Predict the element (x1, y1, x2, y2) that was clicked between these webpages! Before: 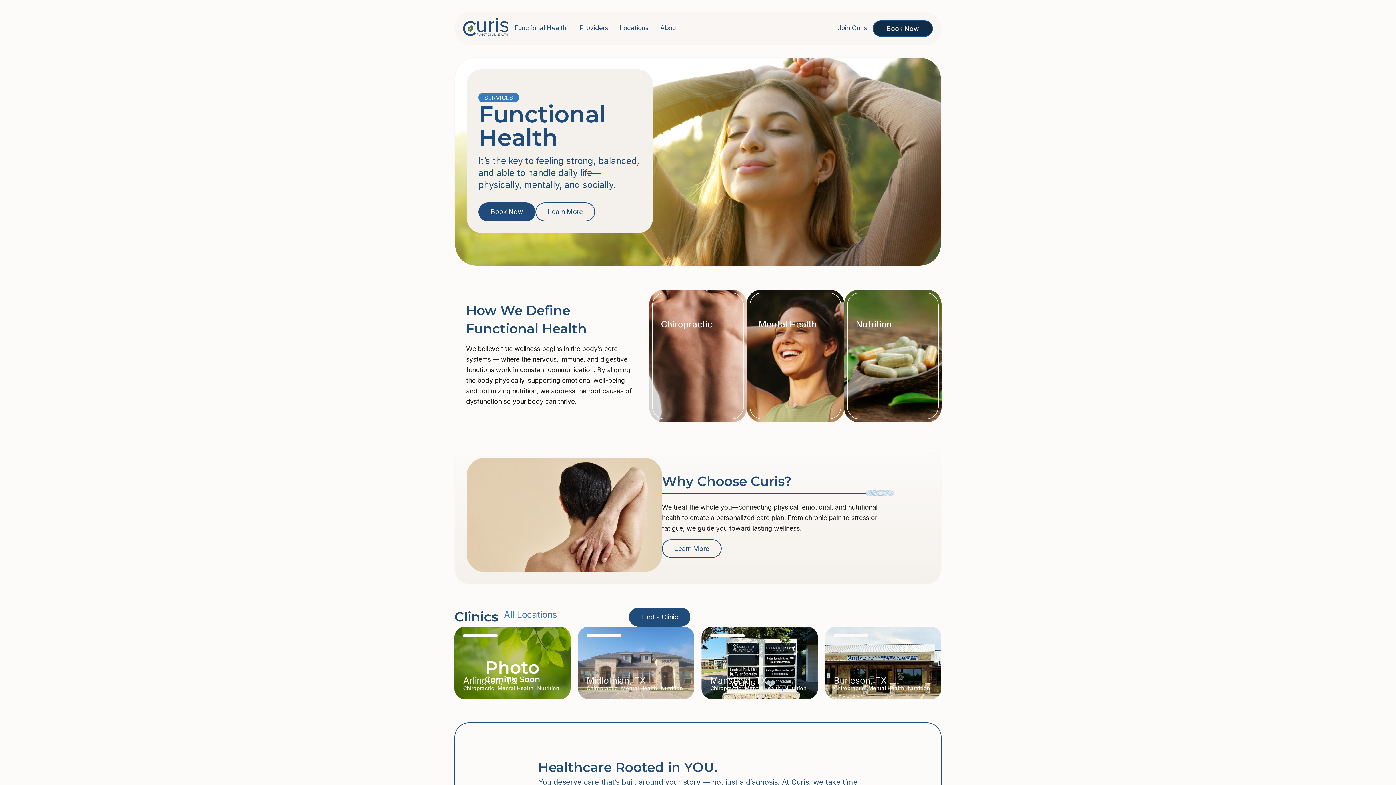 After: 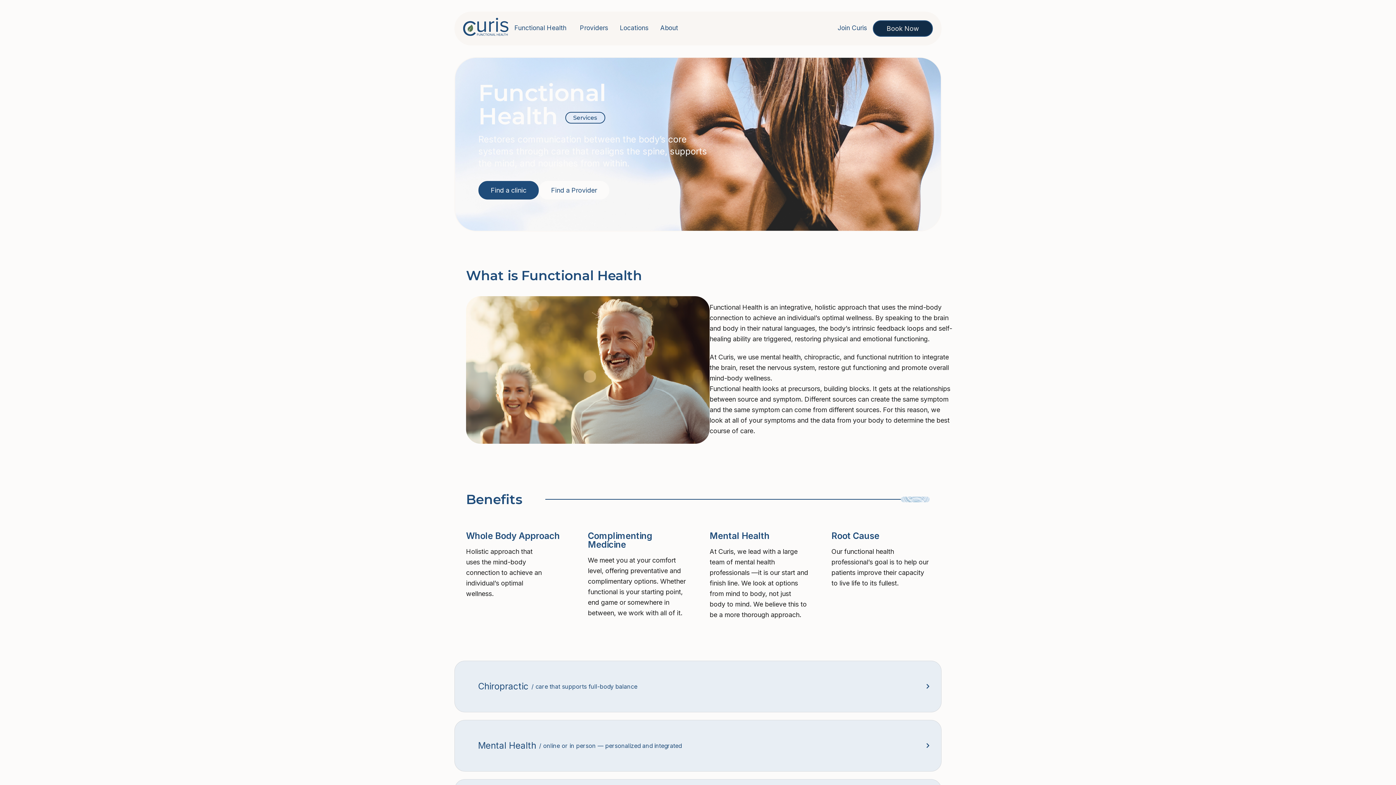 Action: label: Functional Health bbox: (514, 23, 566, 32)